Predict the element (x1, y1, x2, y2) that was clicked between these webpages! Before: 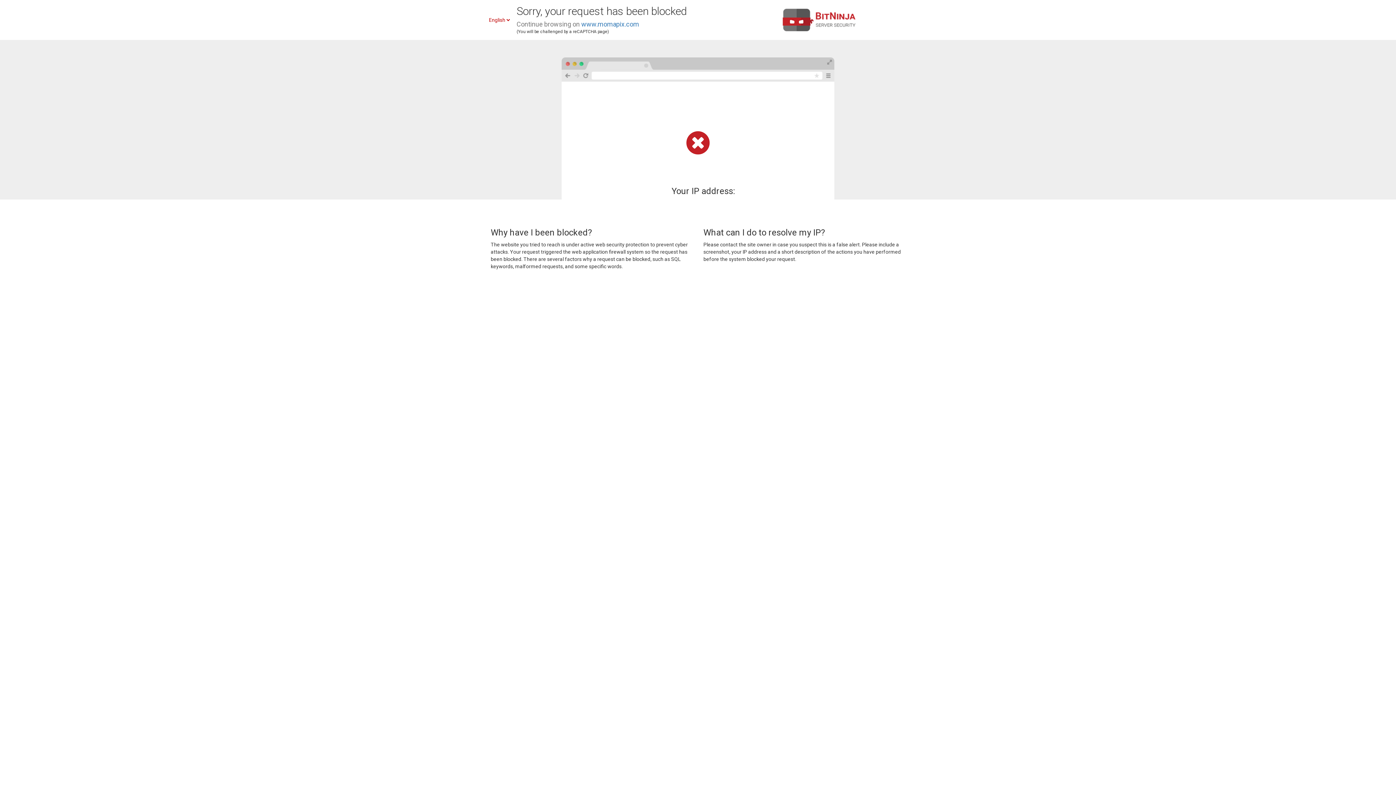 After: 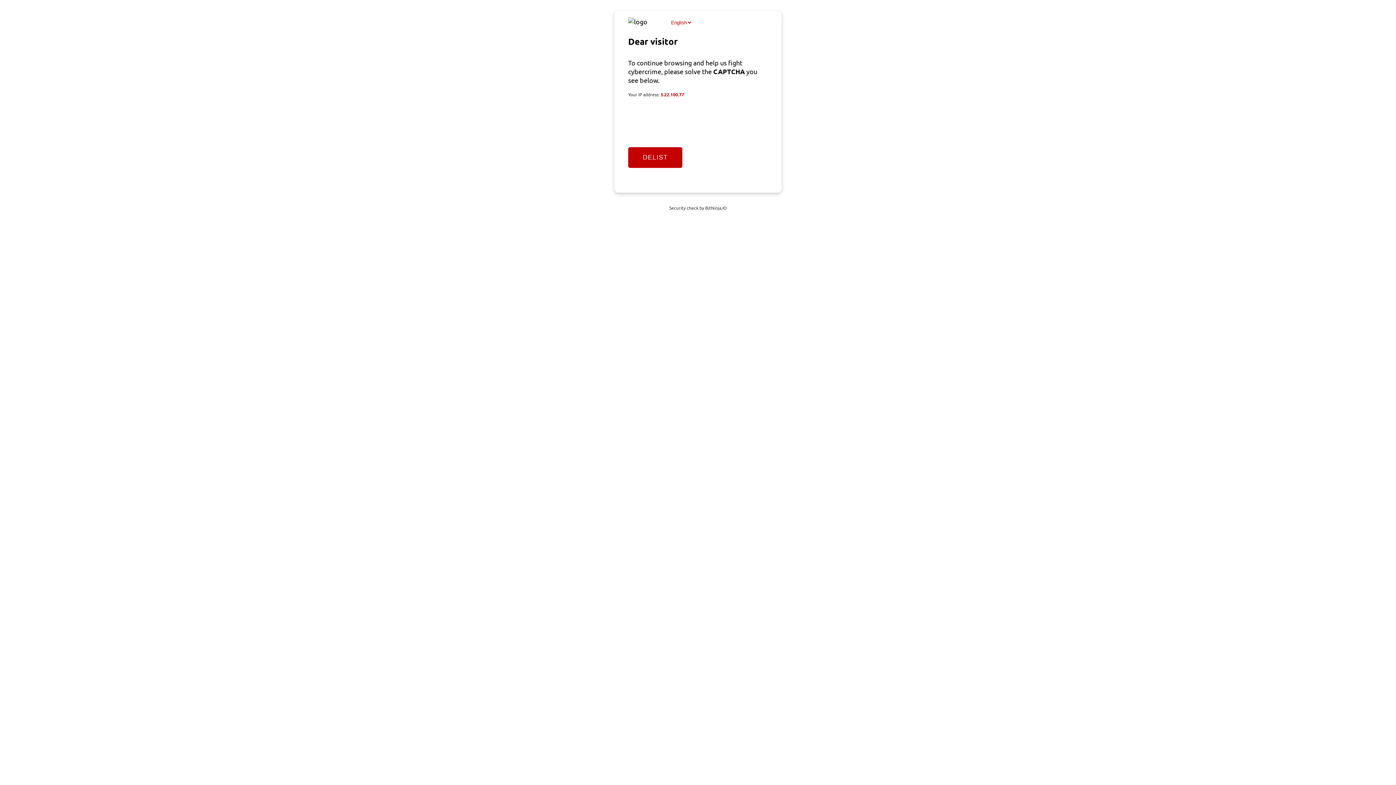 Action: label: www.momapix.com bbox: (581, 20, 639, 28)